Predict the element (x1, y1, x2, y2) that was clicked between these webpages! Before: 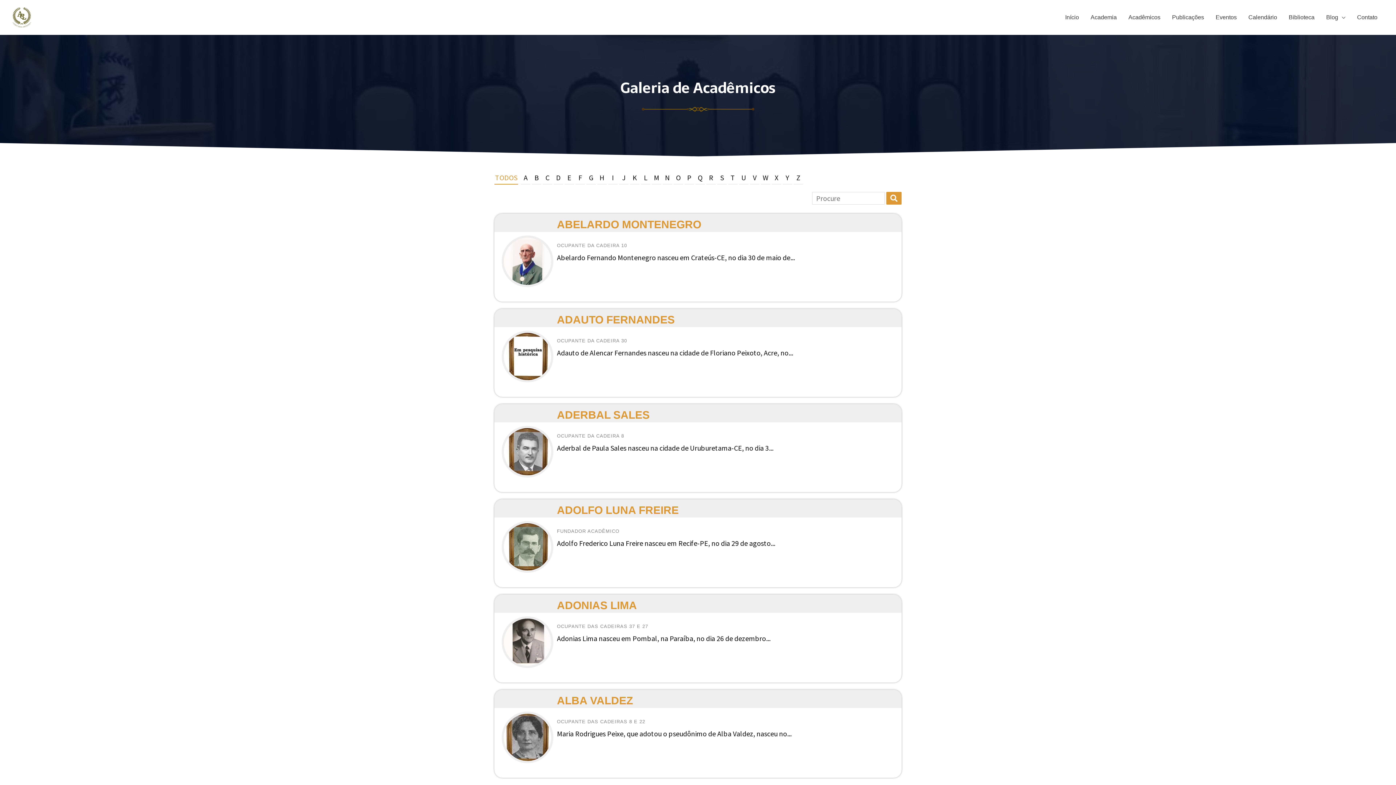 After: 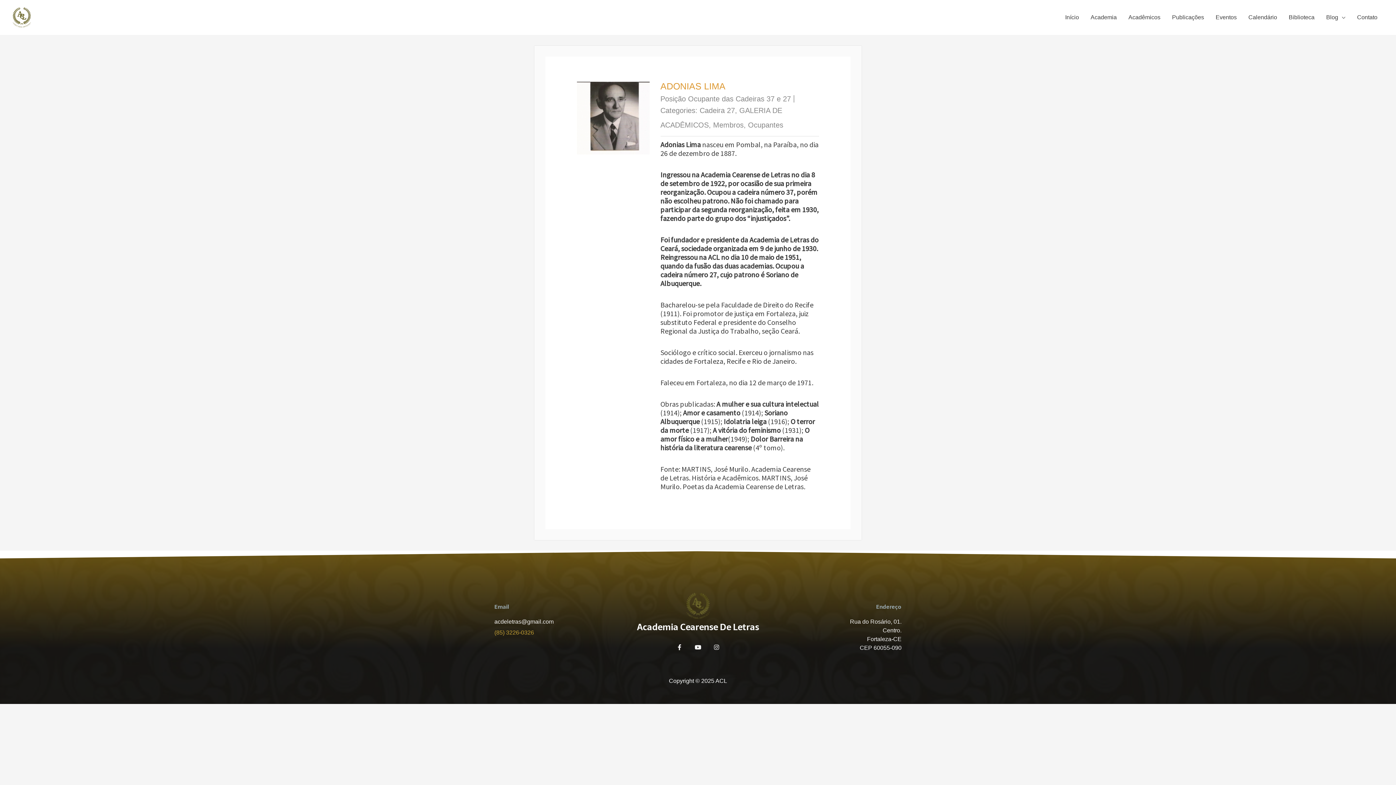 Action: bbox: (501, 616, 553, 668)